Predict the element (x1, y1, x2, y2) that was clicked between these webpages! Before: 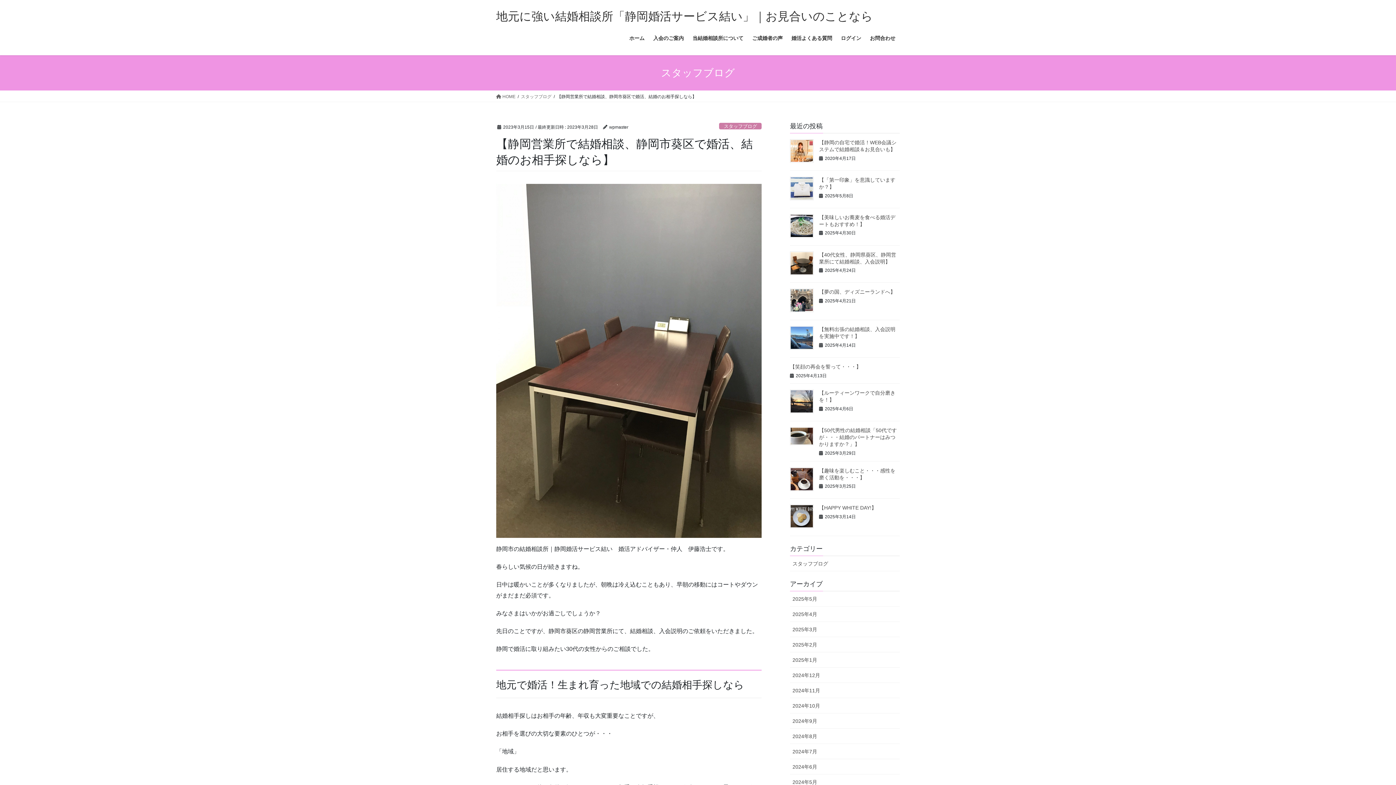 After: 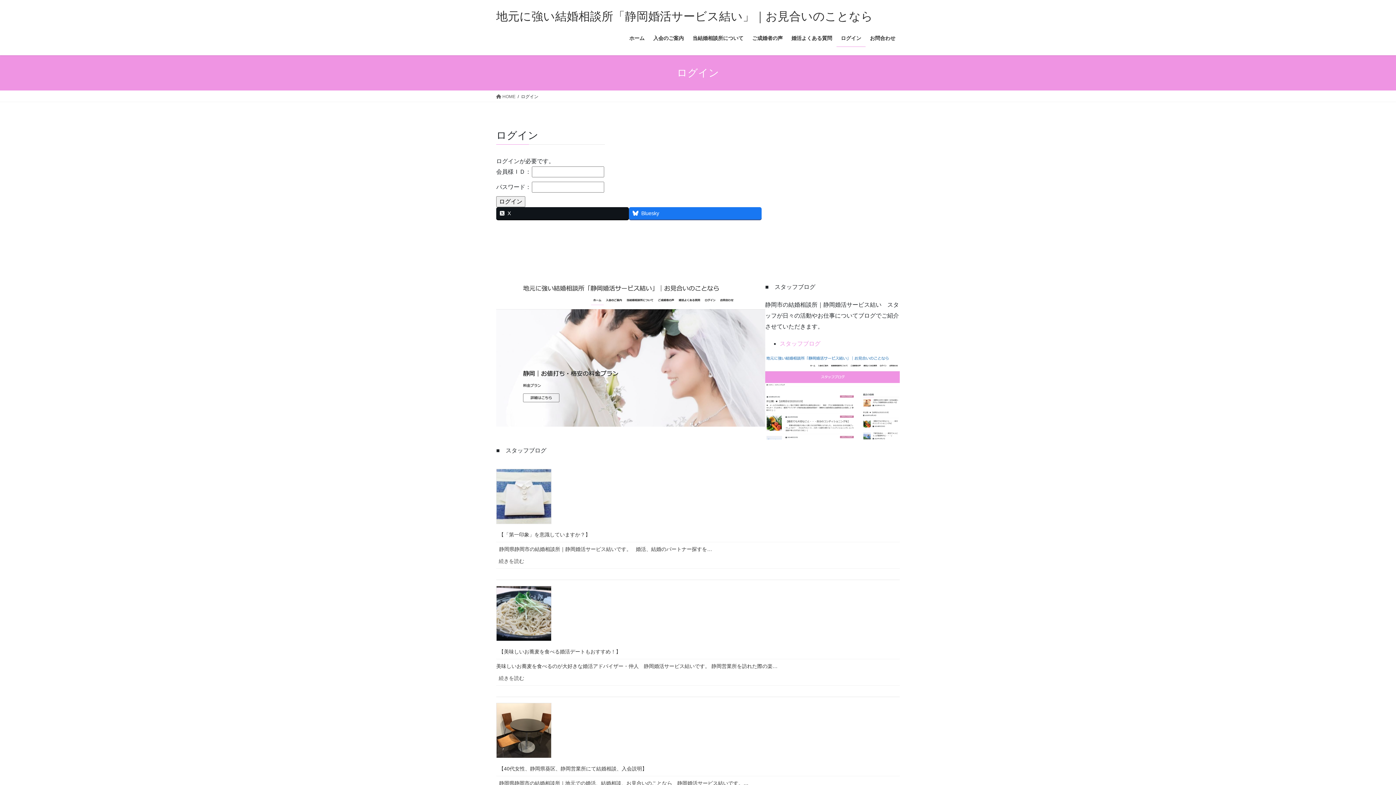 Action: bbox: (836, 29, 865, 46) label: ログイン